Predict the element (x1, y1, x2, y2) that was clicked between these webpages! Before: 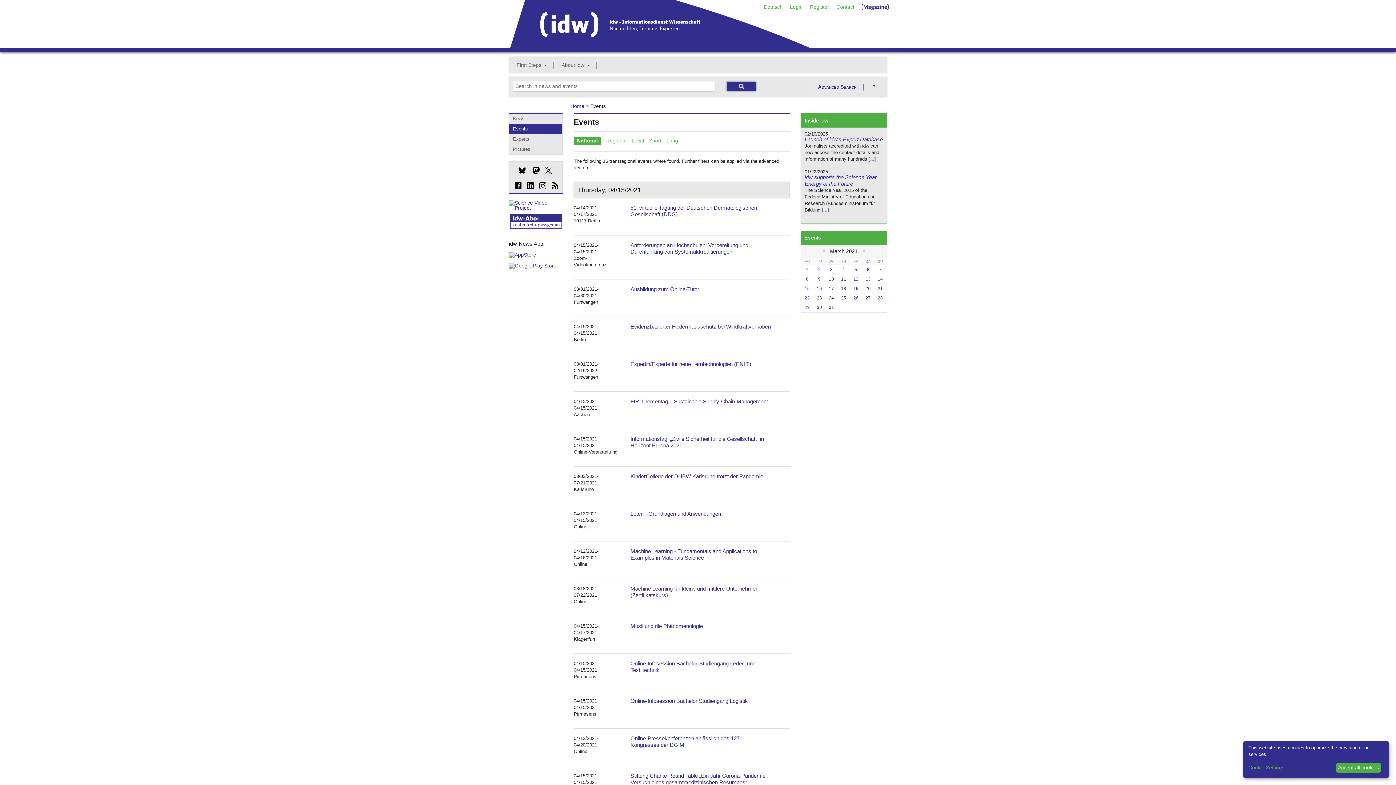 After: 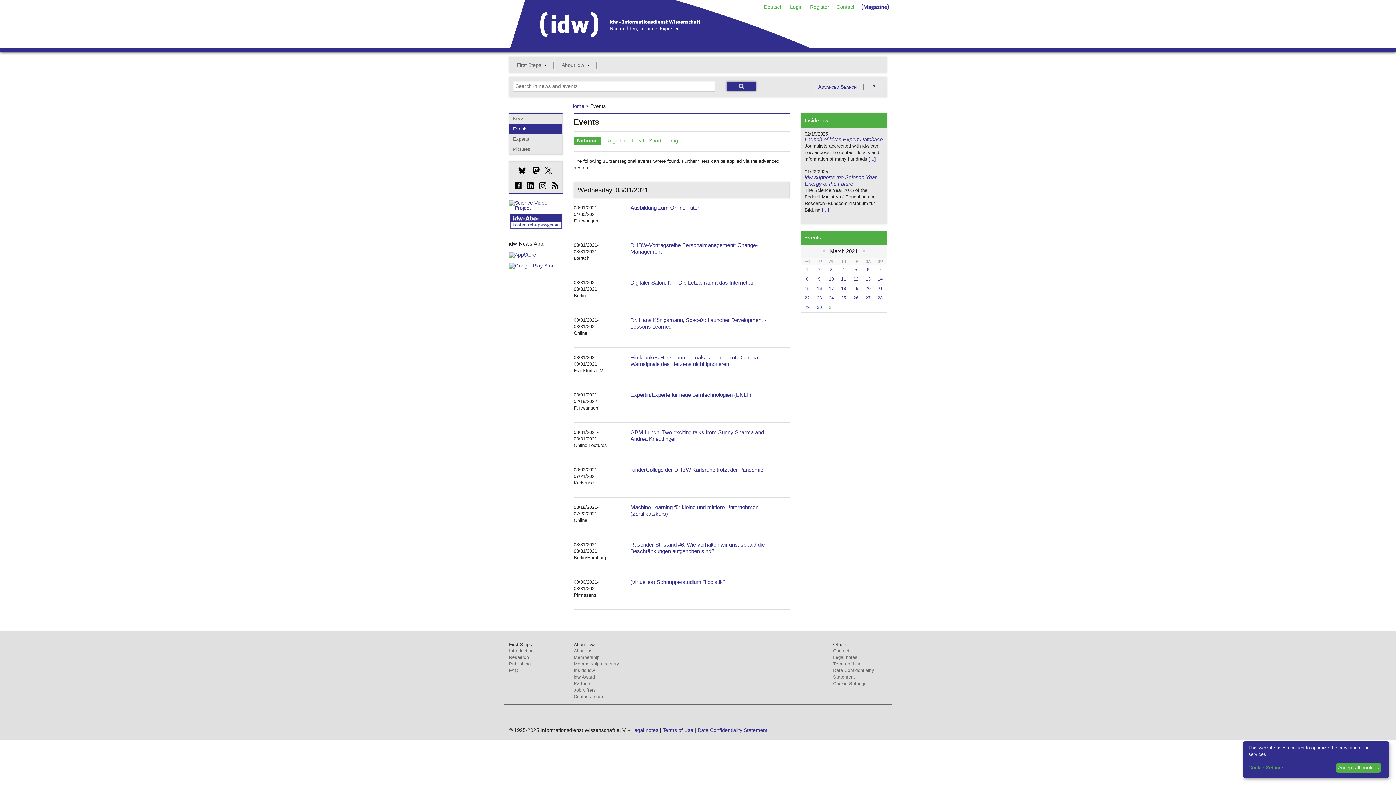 Action: bbox: (829, 304, 834, 310) label: 31